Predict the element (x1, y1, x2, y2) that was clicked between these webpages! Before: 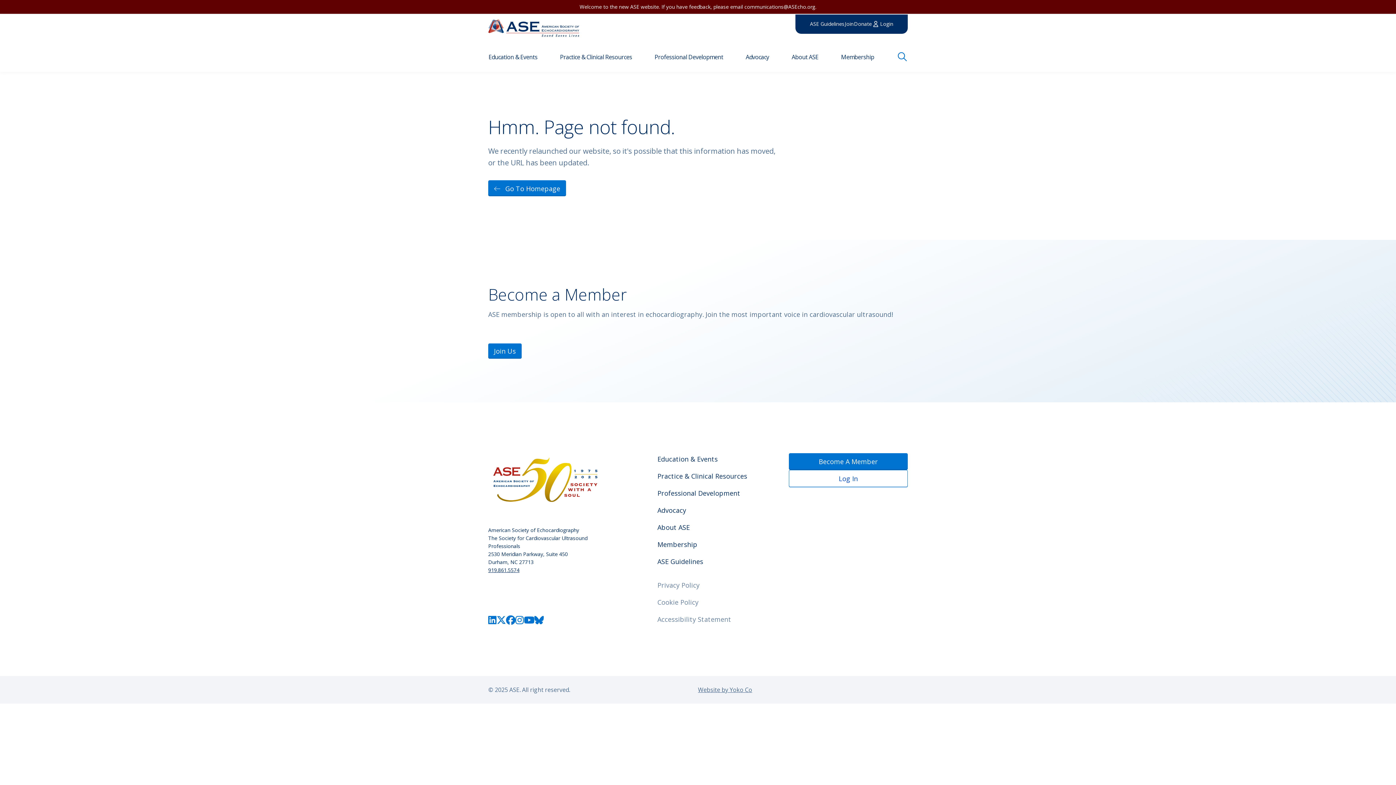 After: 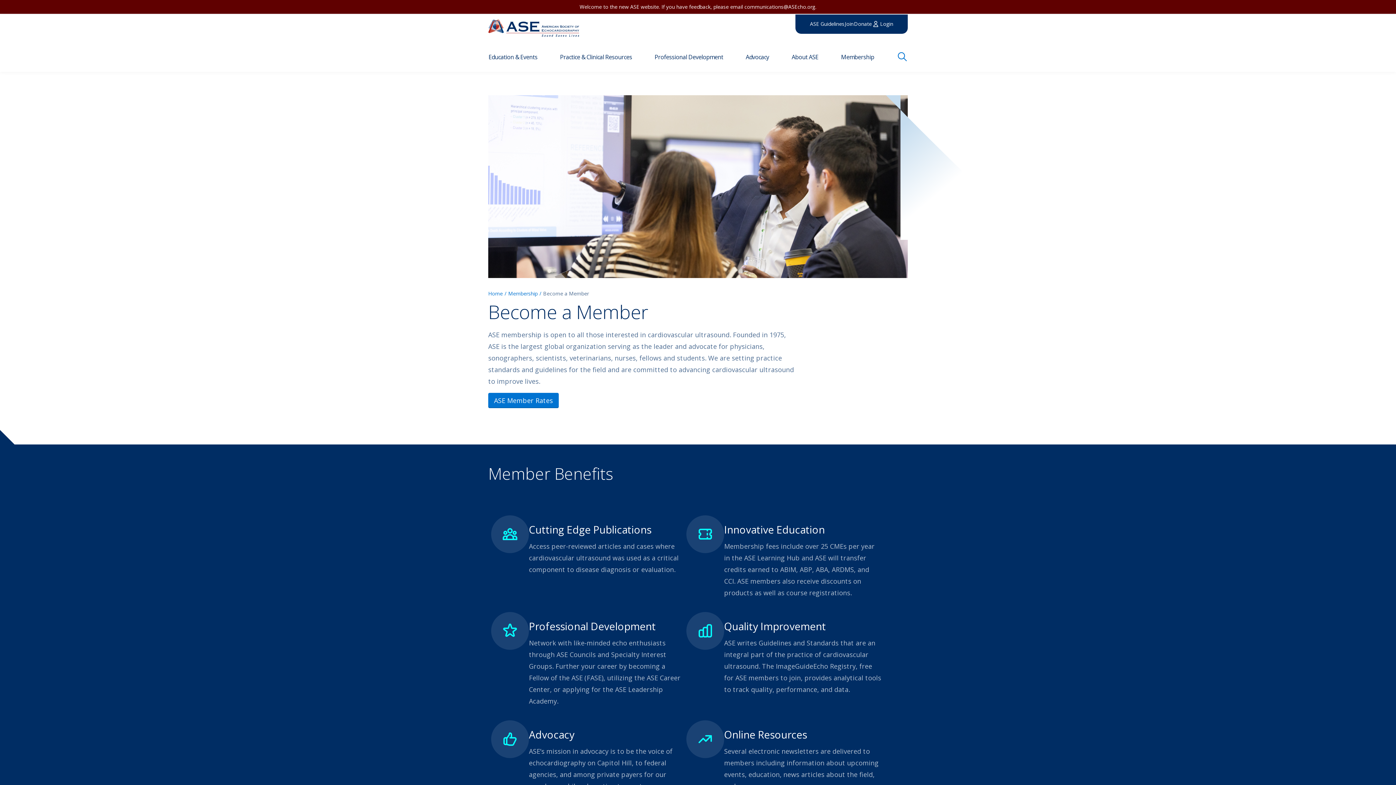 Action: bbox: (488, 343, 521, 358) label: Join Us